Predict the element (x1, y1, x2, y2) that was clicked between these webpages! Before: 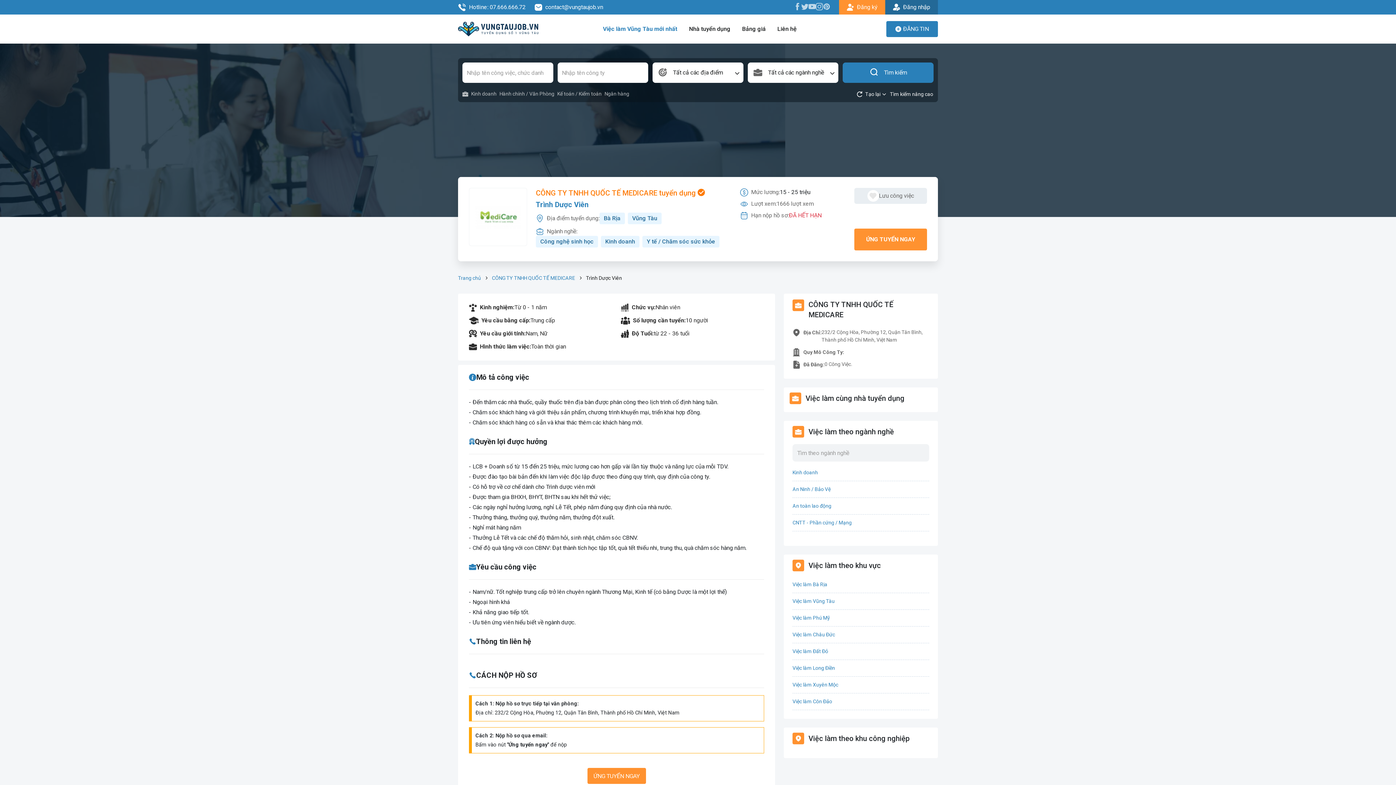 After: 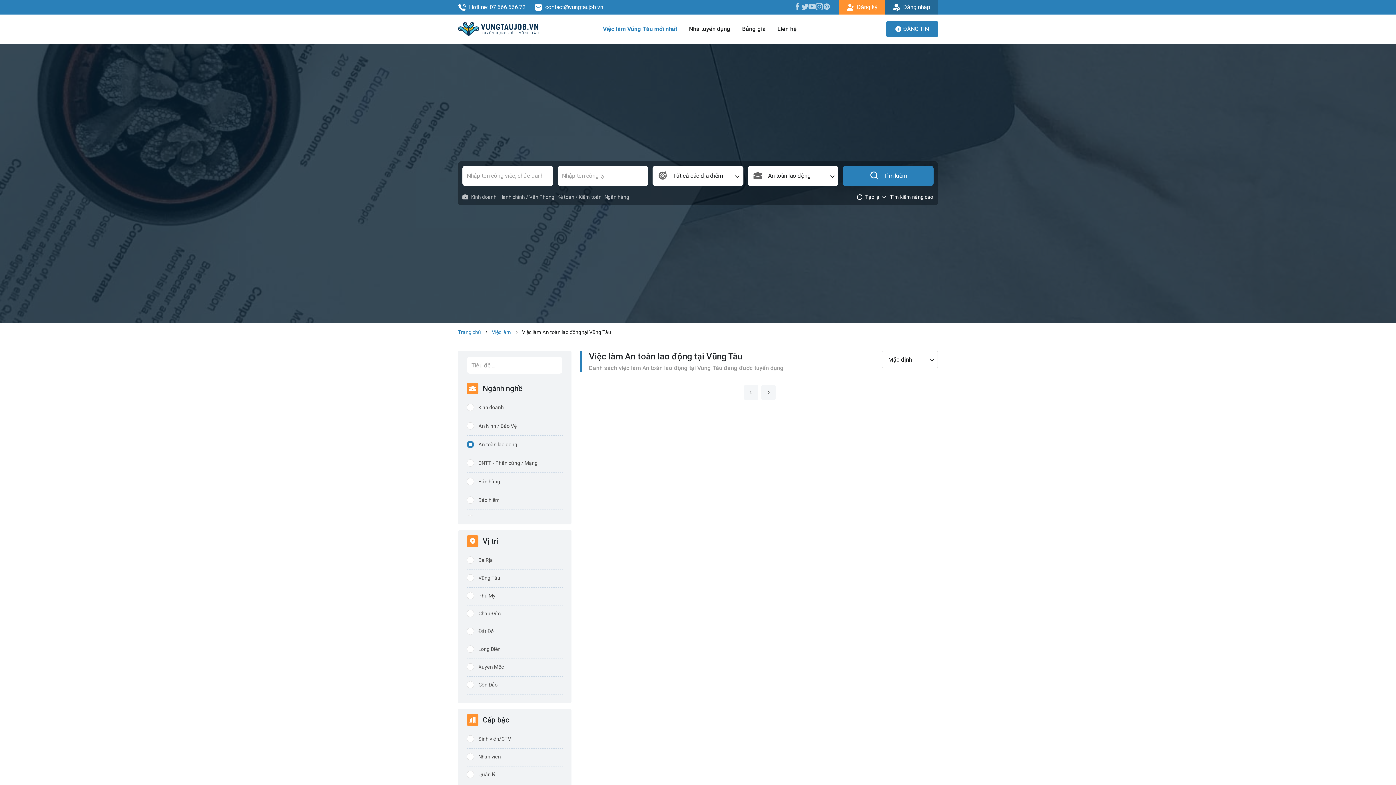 Action: label: An toàn lao động bbox: (792, 503, 831, 509)